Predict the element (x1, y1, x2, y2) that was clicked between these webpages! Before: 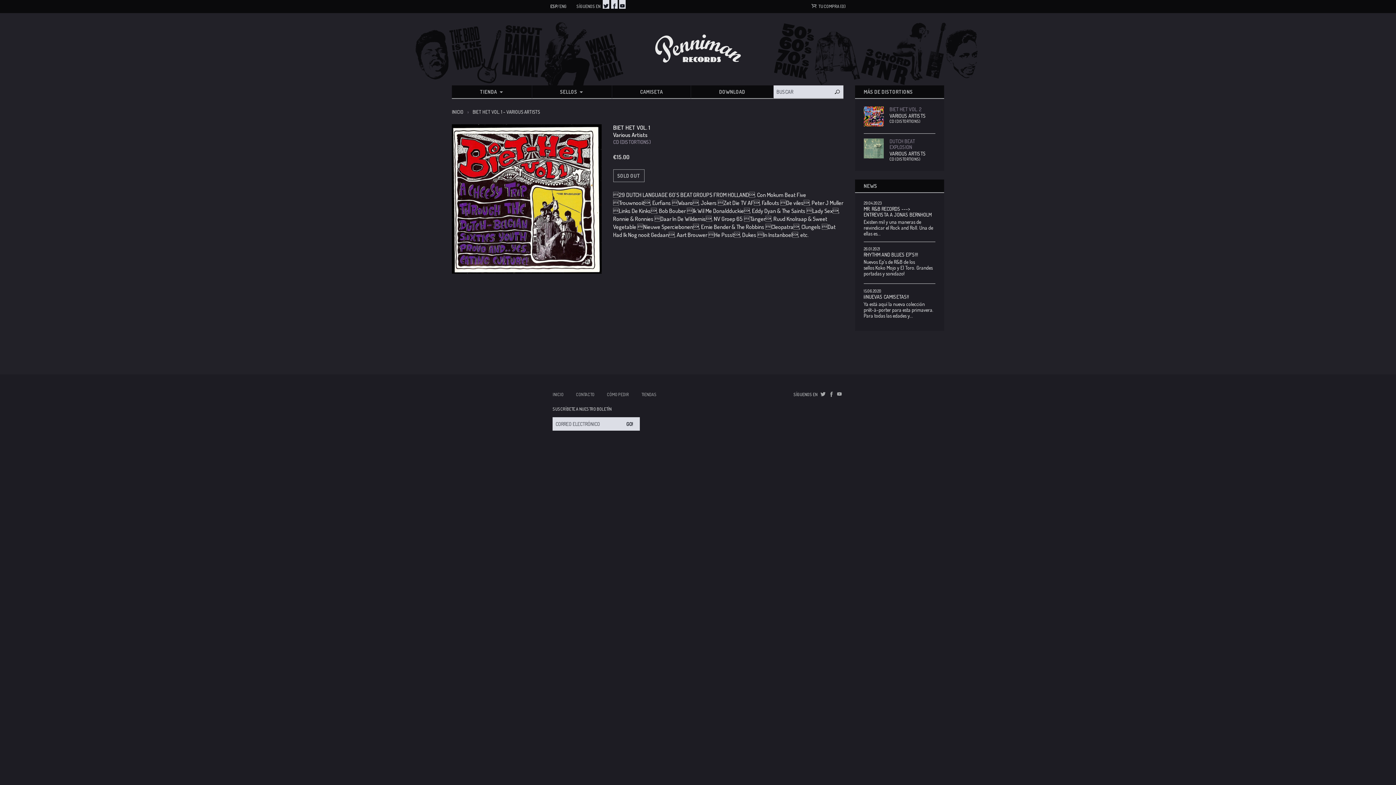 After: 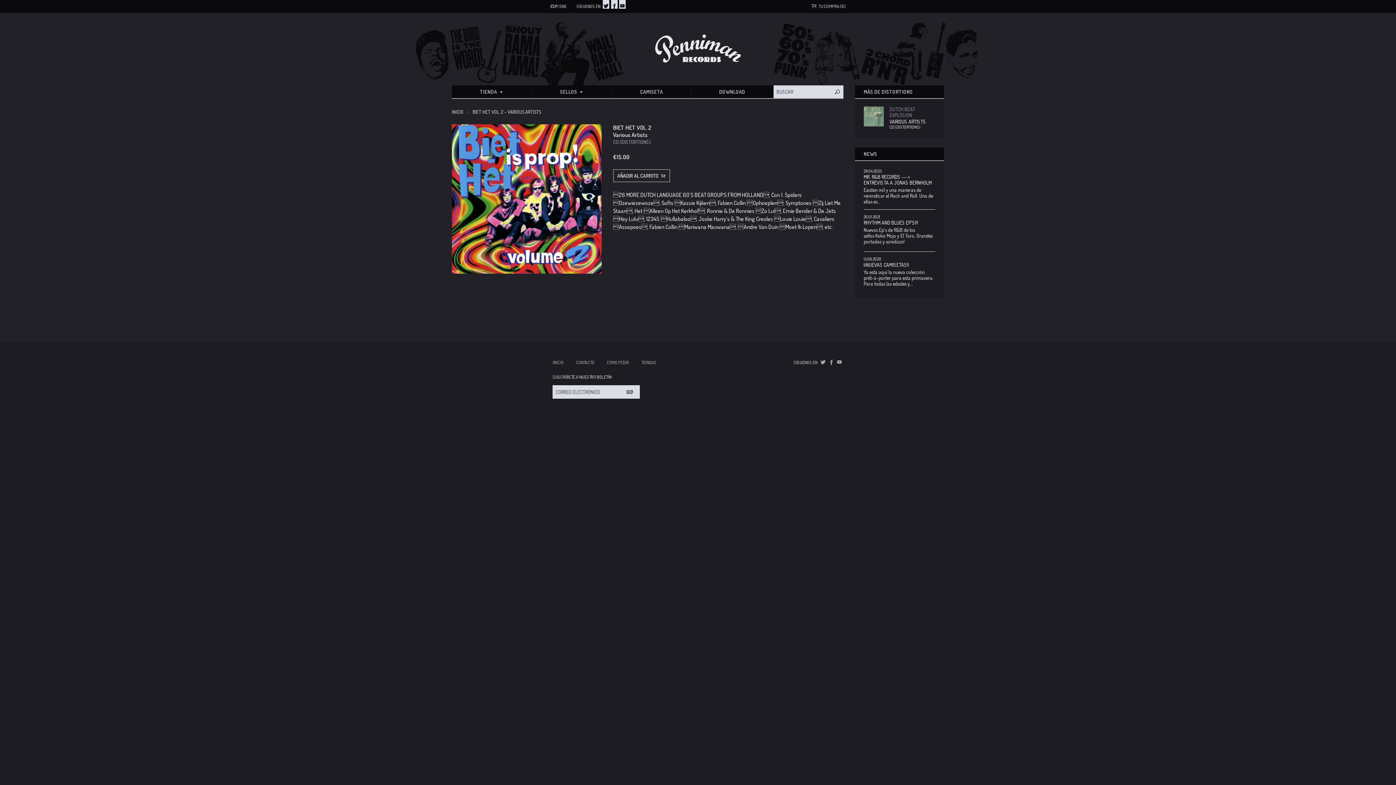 Action: bbox: (863, 106, 935, 128) label: BIET HET VOL. 2
VARIOUS ARTISTS
CD (DISTORTIONS)